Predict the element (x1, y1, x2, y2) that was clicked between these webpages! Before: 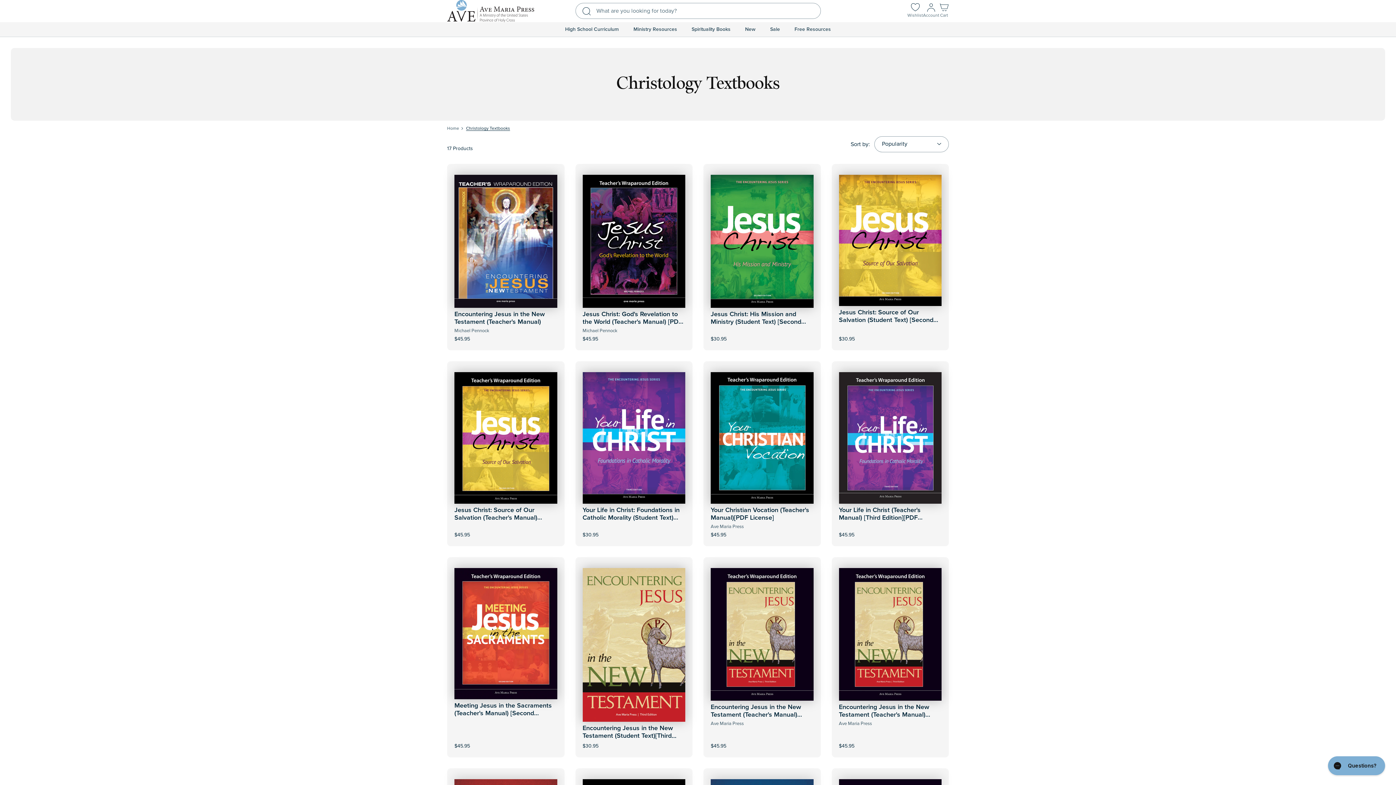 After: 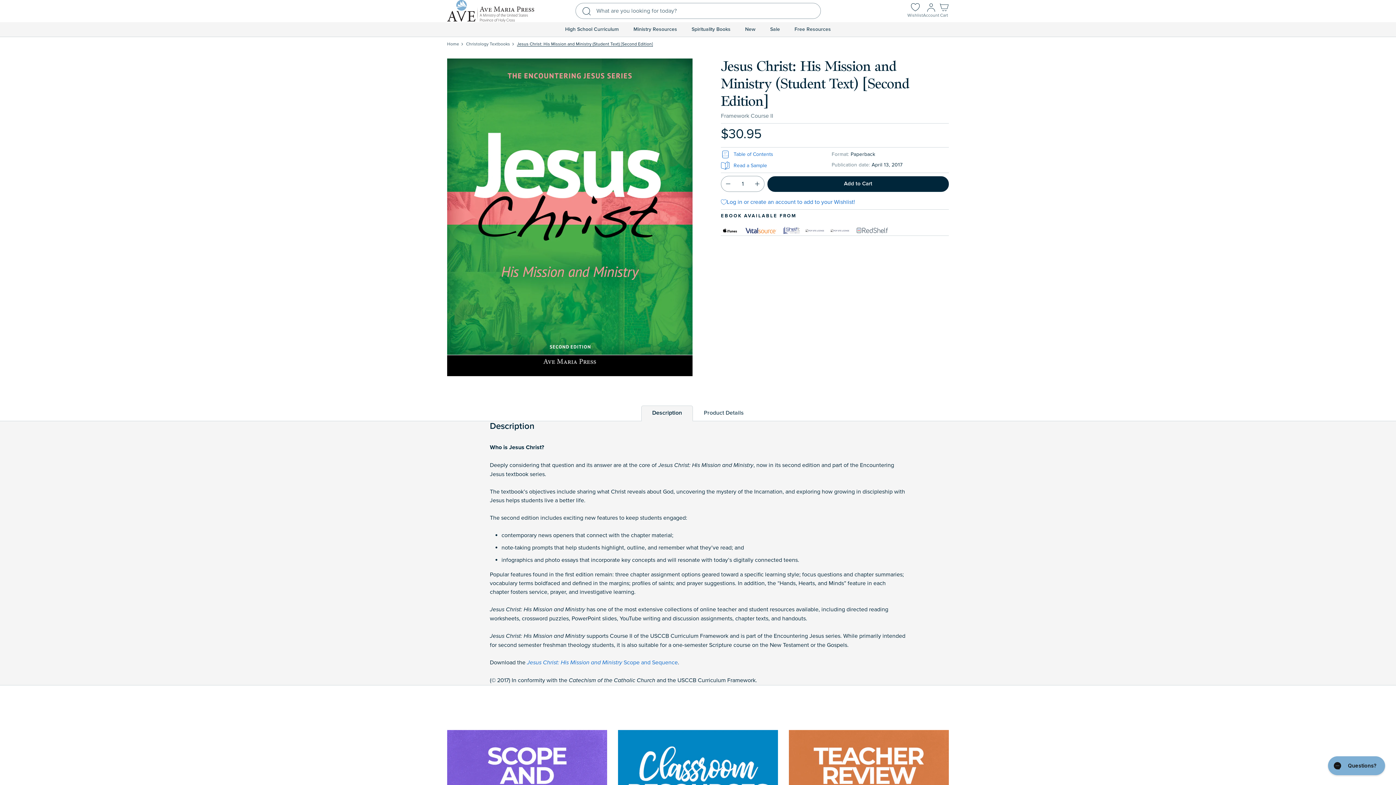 Action: bbox: (710, 174, 813, 307)